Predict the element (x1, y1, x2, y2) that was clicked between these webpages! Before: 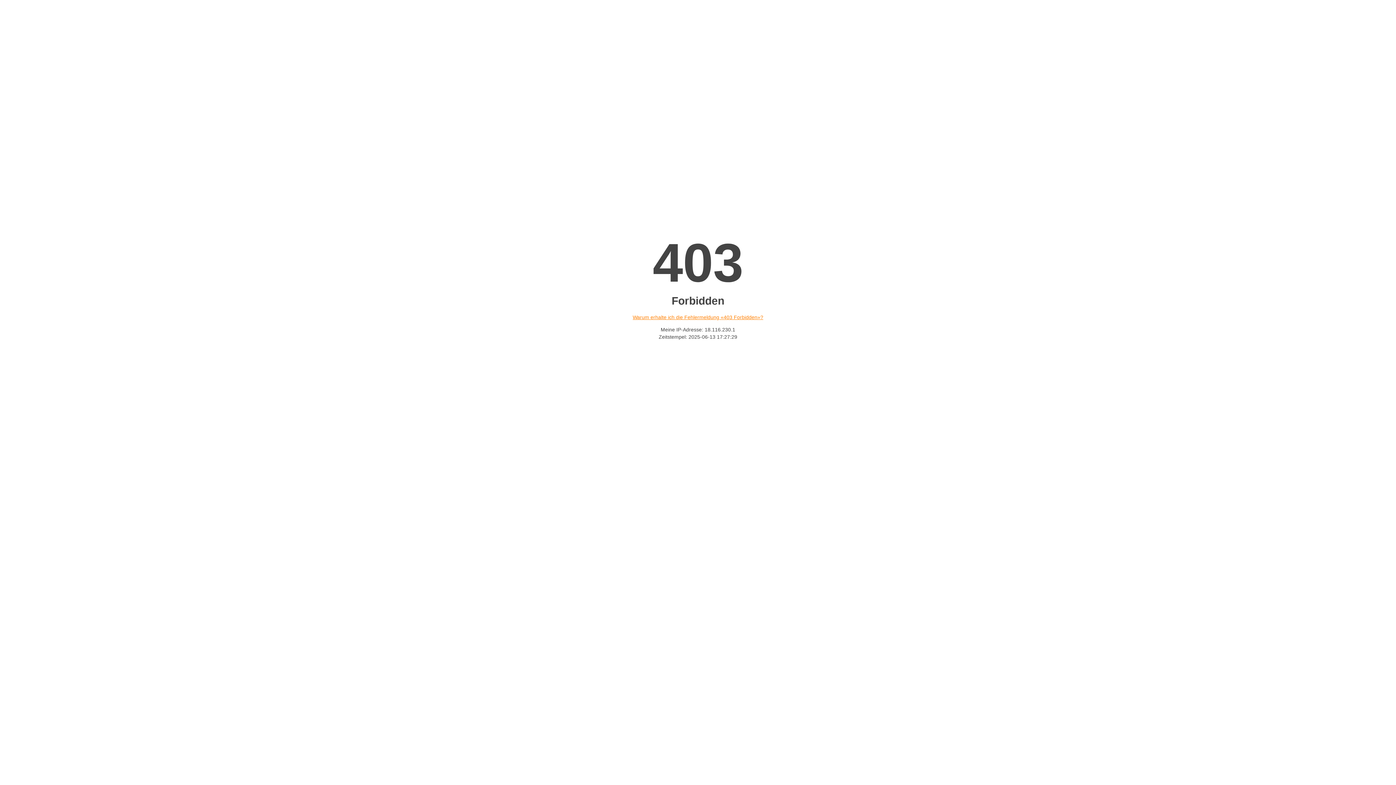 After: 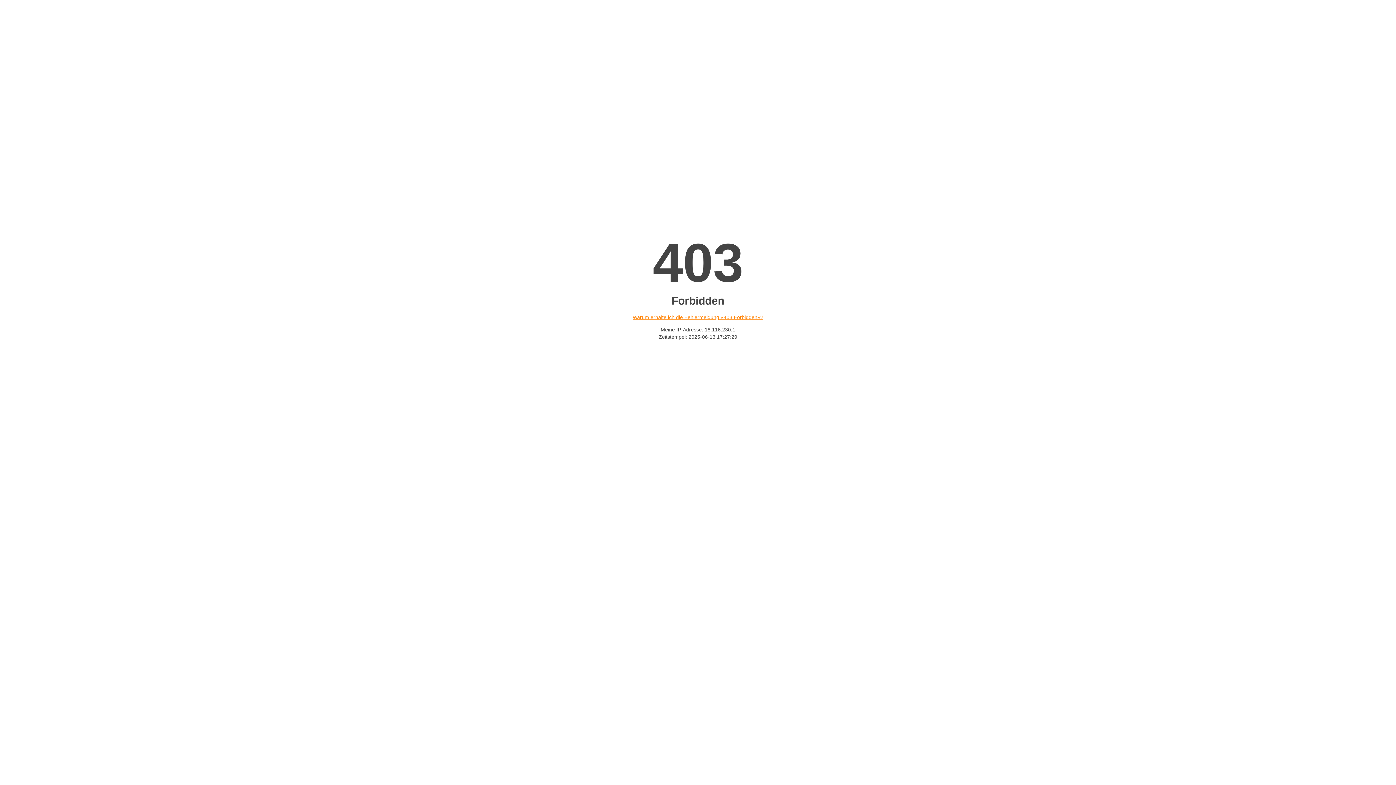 Action: label: Warum erhalte ich die Fehlermeldung «403 Forbidden»? bbox: (632, 314, 763, 320)